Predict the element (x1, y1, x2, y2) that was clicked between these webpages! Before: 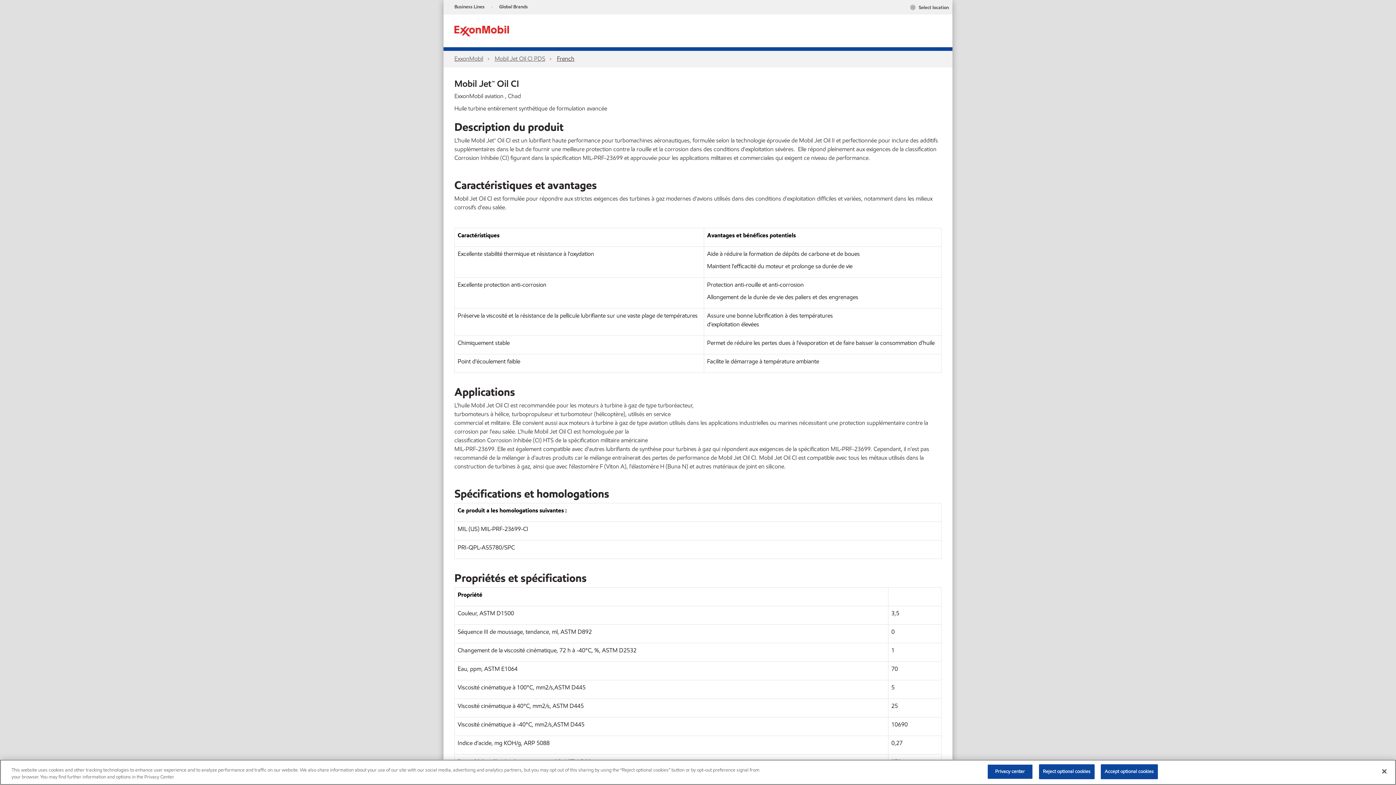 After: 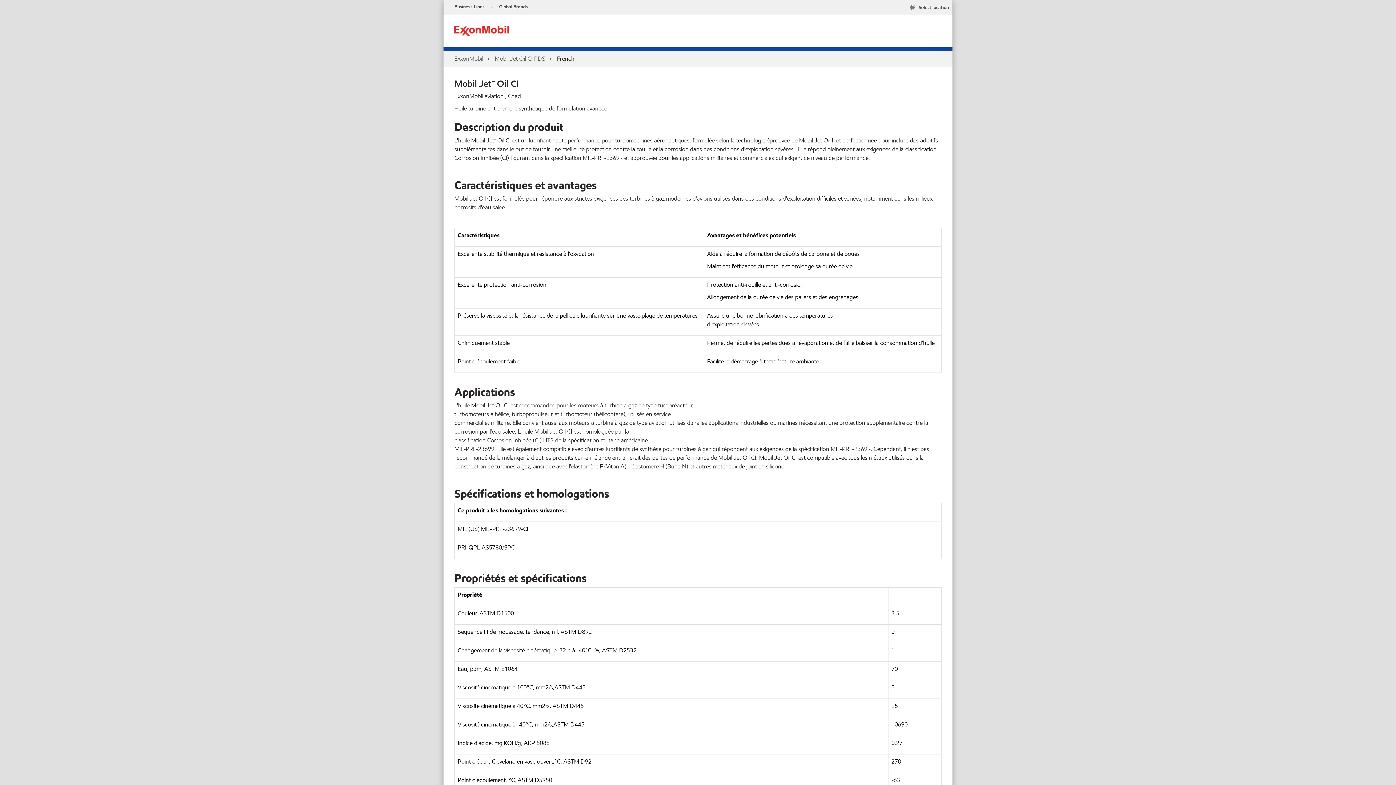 Action: label: Close bbox: (1376, 763, 1392, 779)